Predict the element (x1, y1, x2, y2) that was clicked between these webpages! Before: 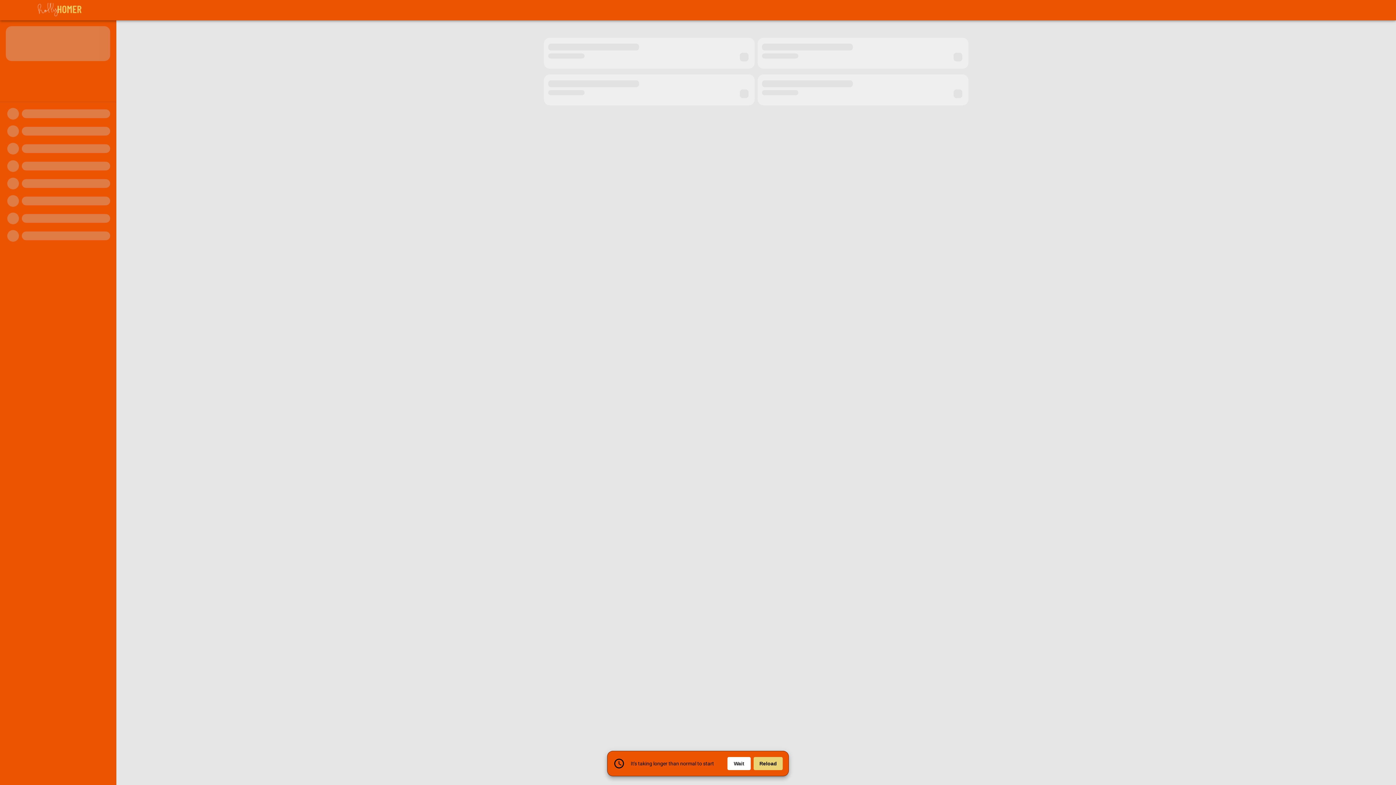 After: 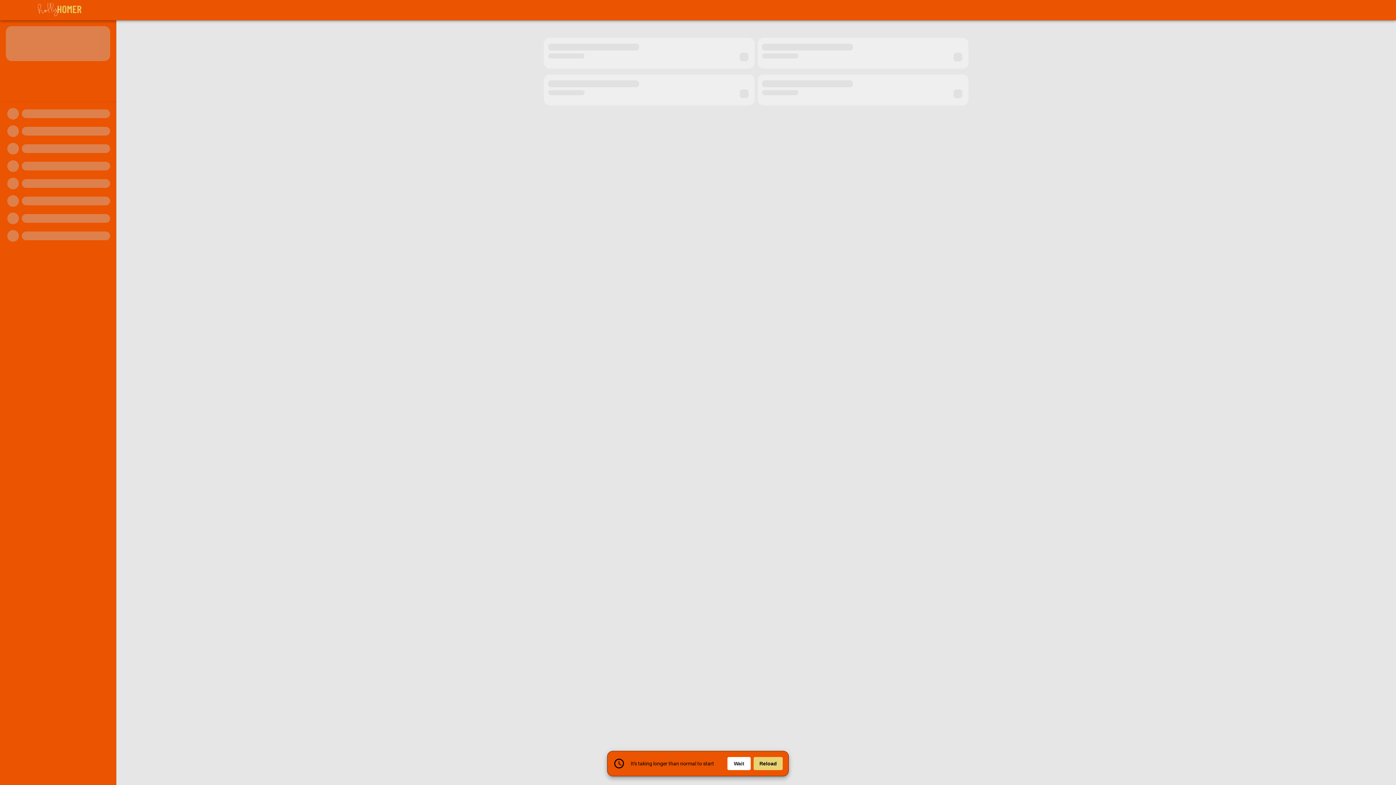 Action: bbox: (20, 2, 98, 17)